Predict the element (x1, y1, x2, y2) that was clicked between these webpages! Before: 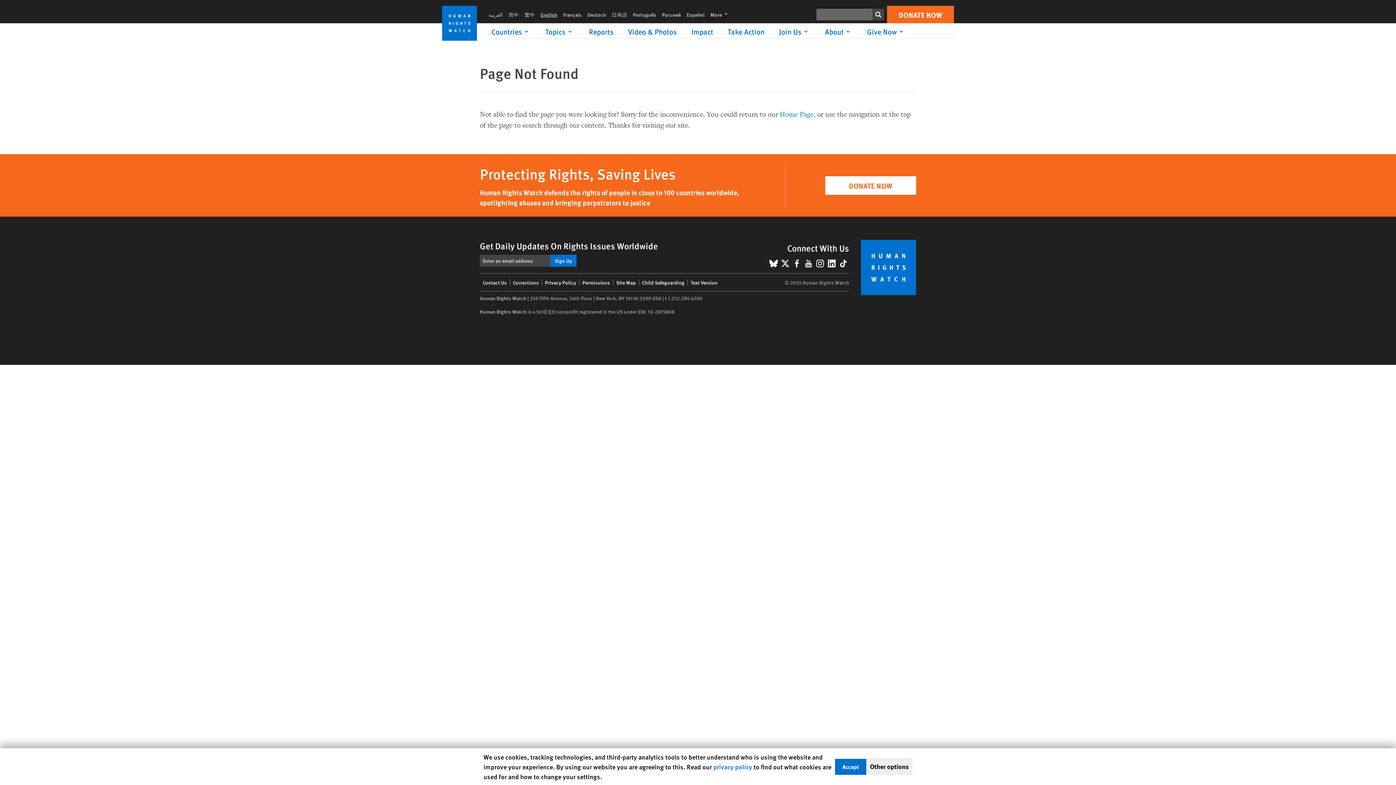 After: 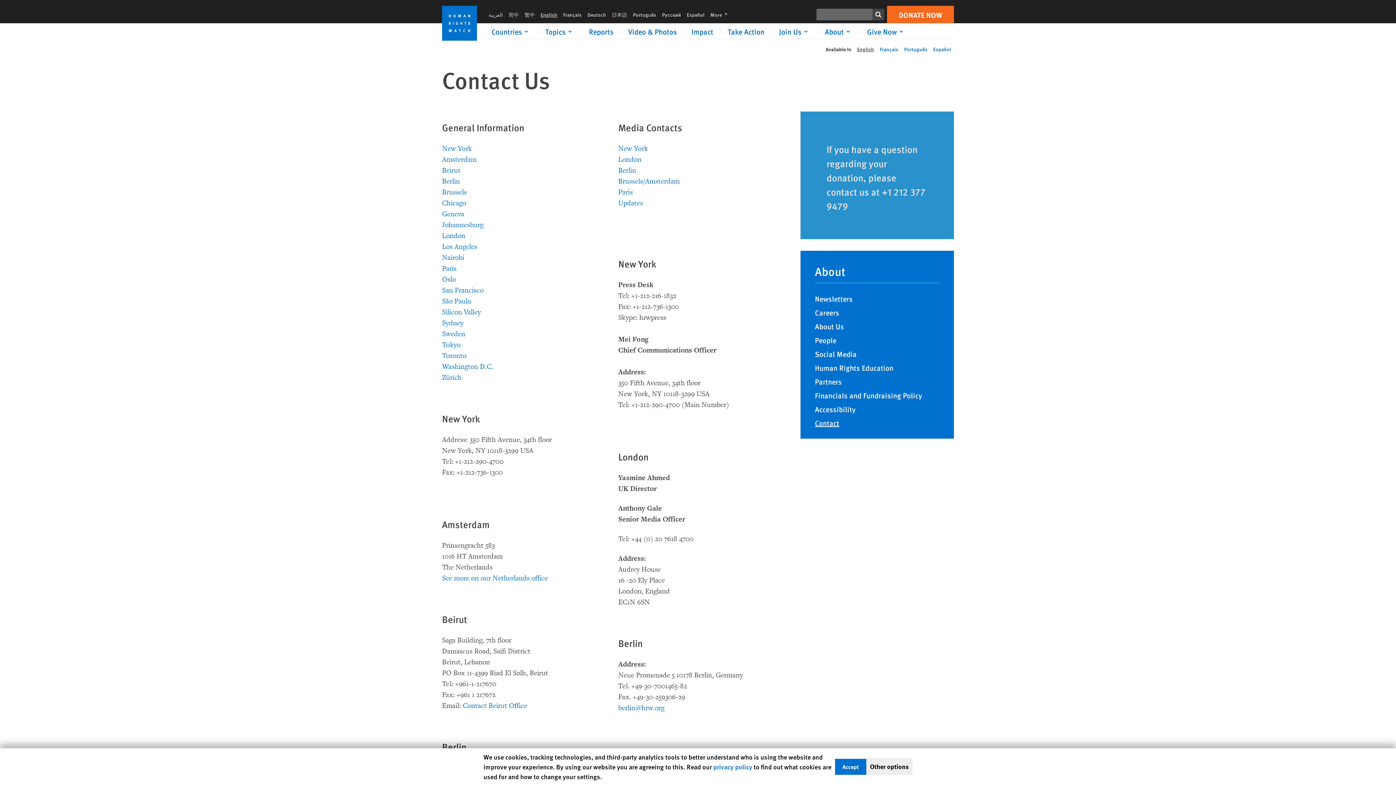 Action: bbox: (482, 278, 506, 286) label: Contact Us